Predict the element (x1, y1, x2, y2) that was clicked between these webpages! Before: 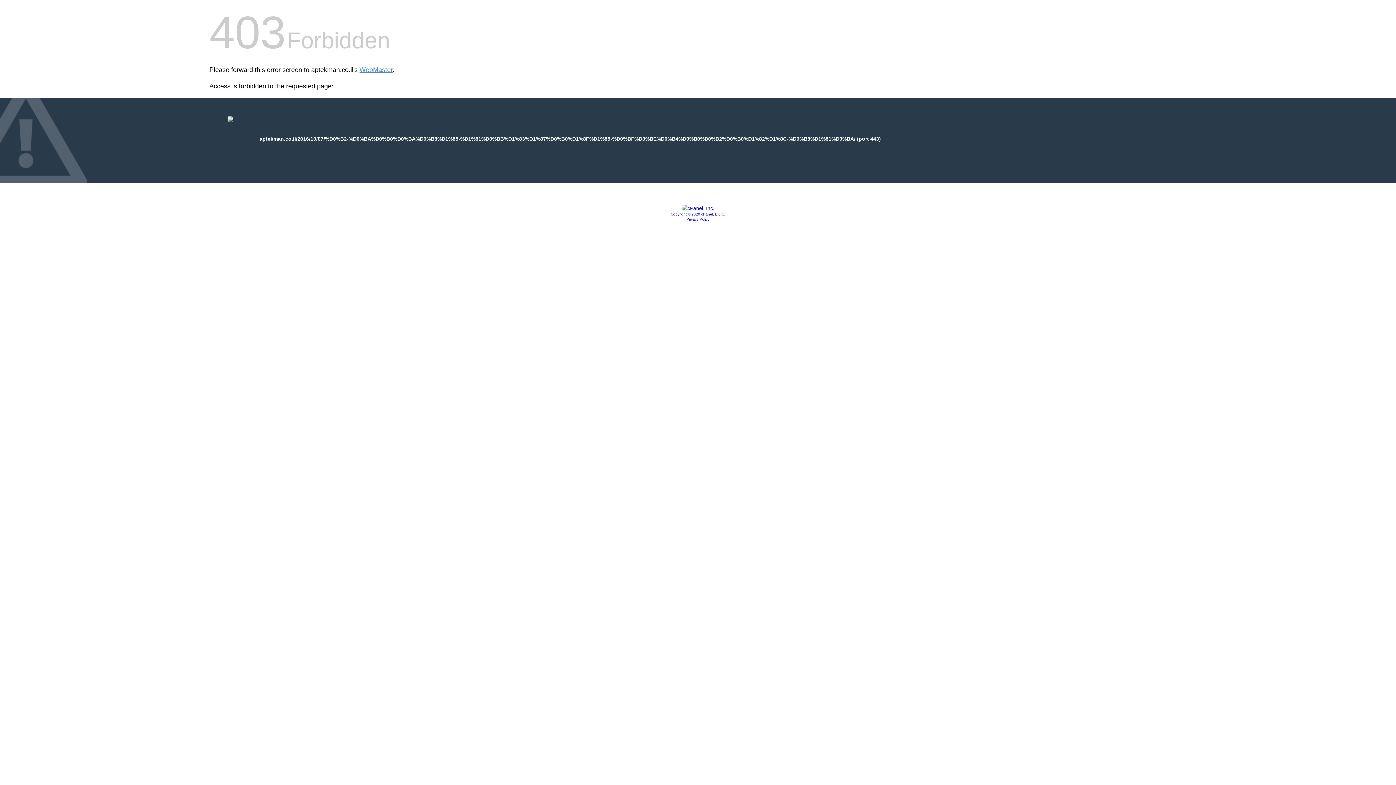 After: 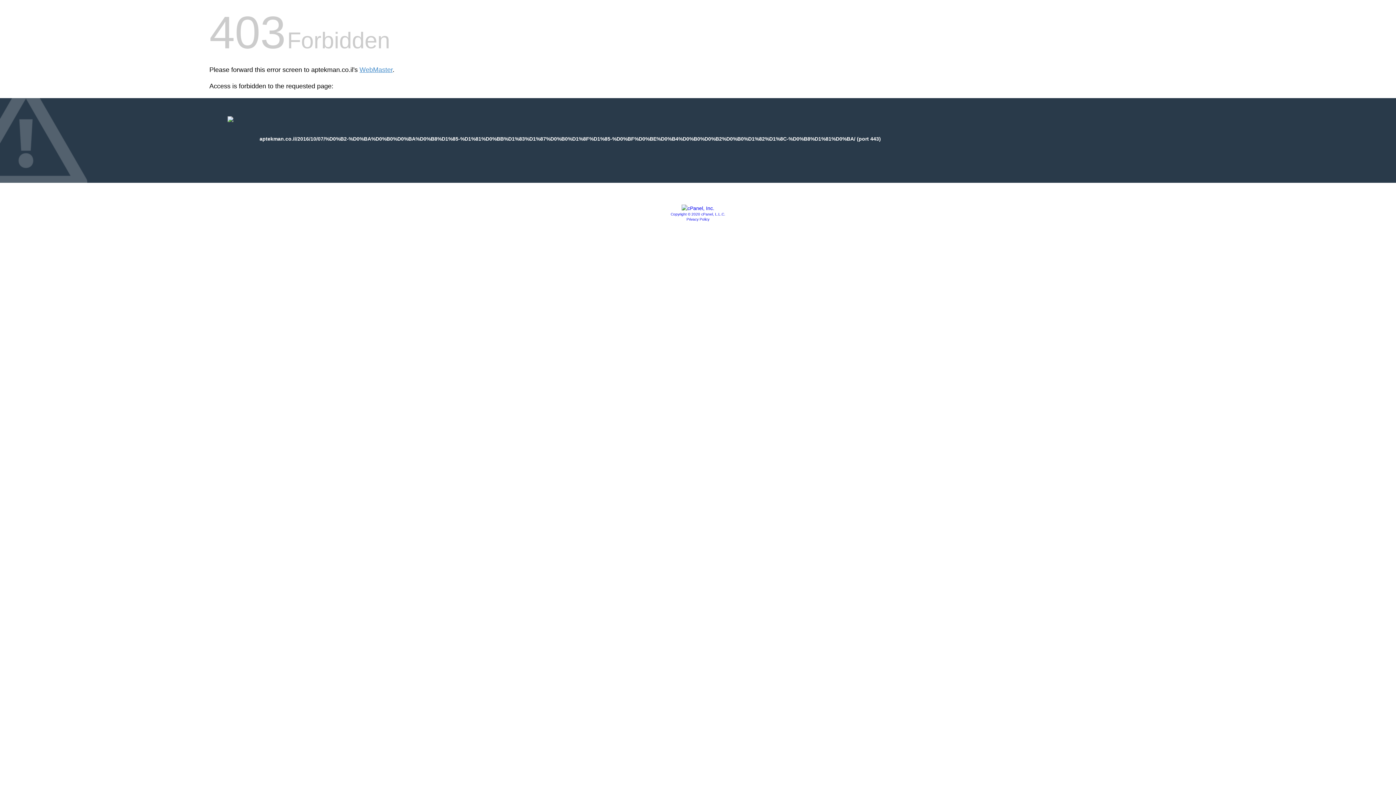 Action: label: Privacy Policy bbox: (686, 217, 709, 221)